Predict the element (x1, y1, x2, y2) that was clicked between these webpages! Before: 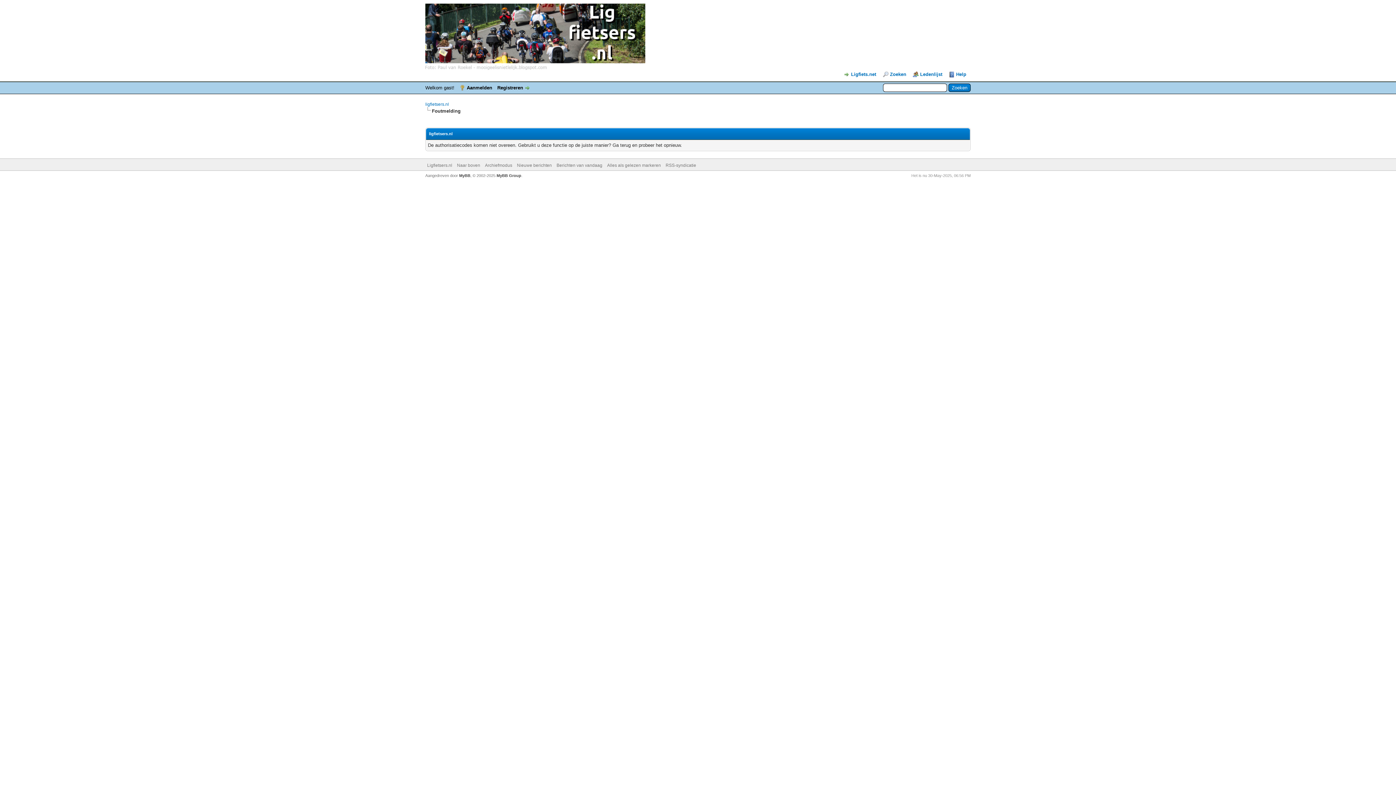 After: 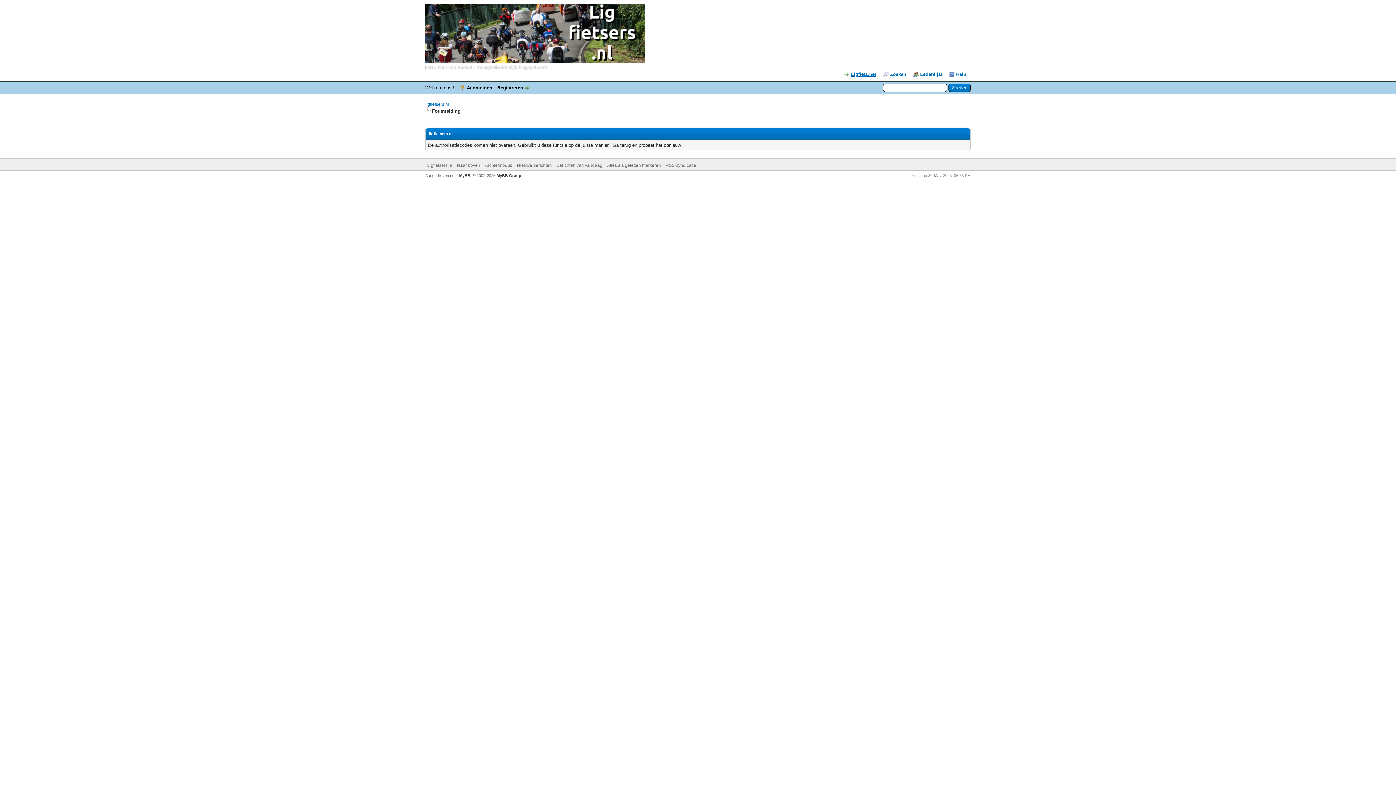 Action: label: Ligfiets.net bbox: (844, 71, 876, 77)